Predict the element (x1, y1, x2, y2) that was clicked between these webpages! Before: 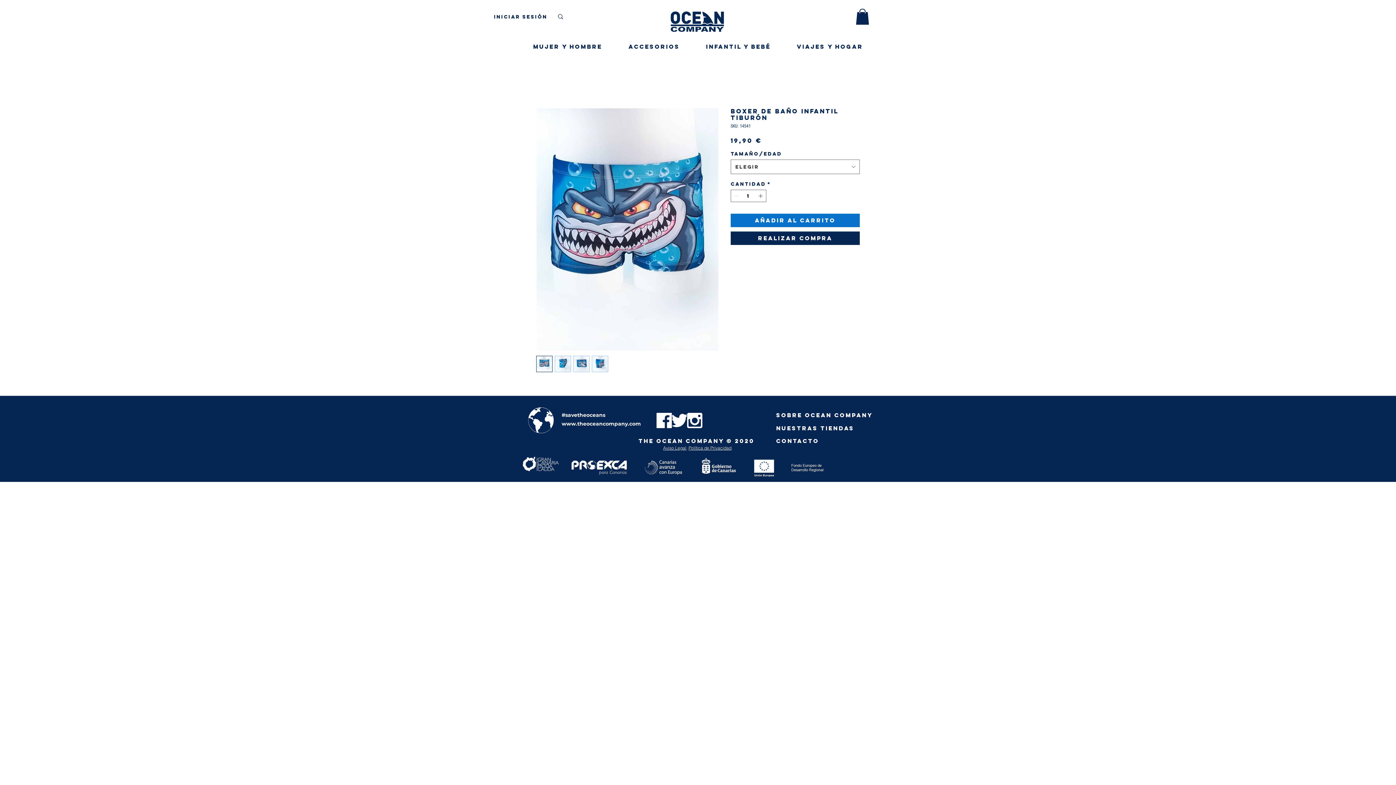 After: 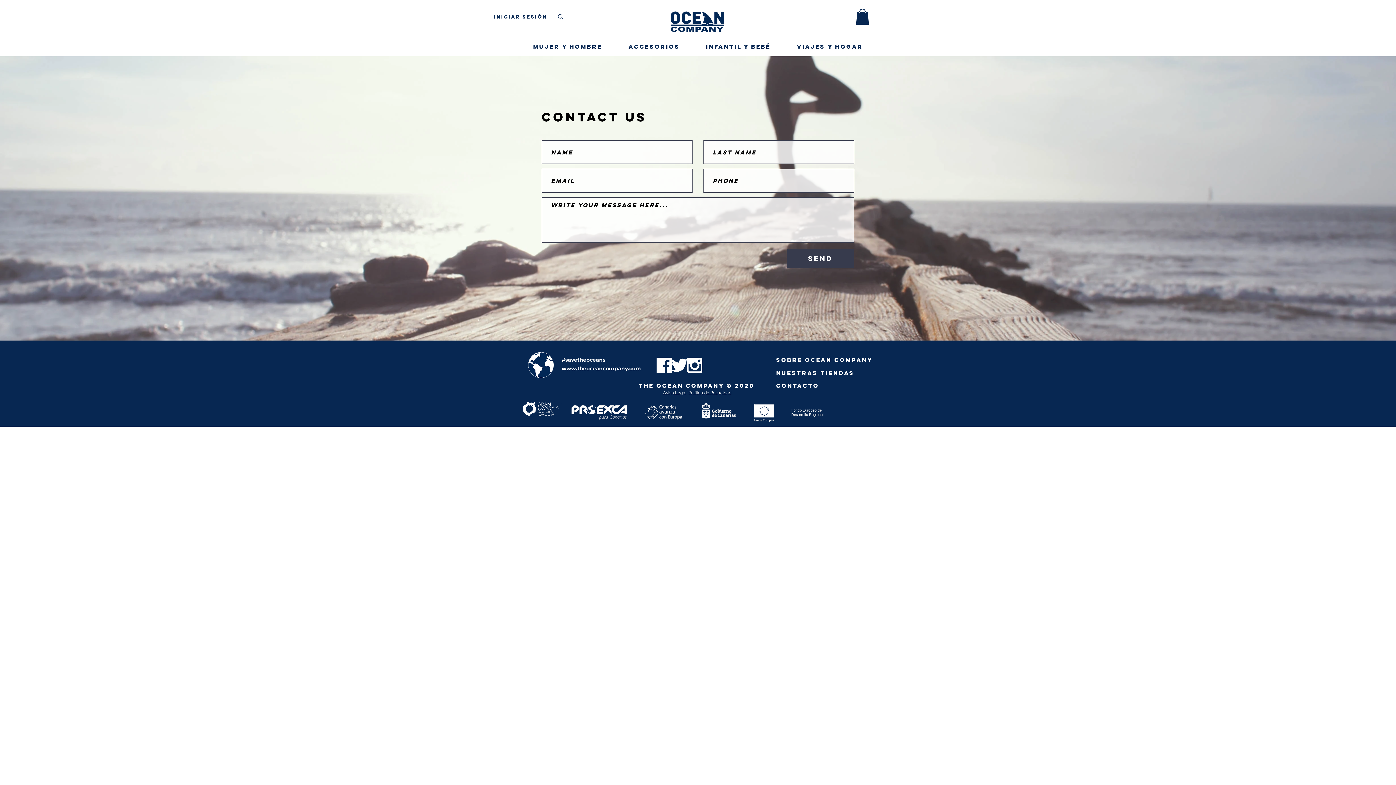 Action: label: Contacto bbox: (776, 437, 819, 444)